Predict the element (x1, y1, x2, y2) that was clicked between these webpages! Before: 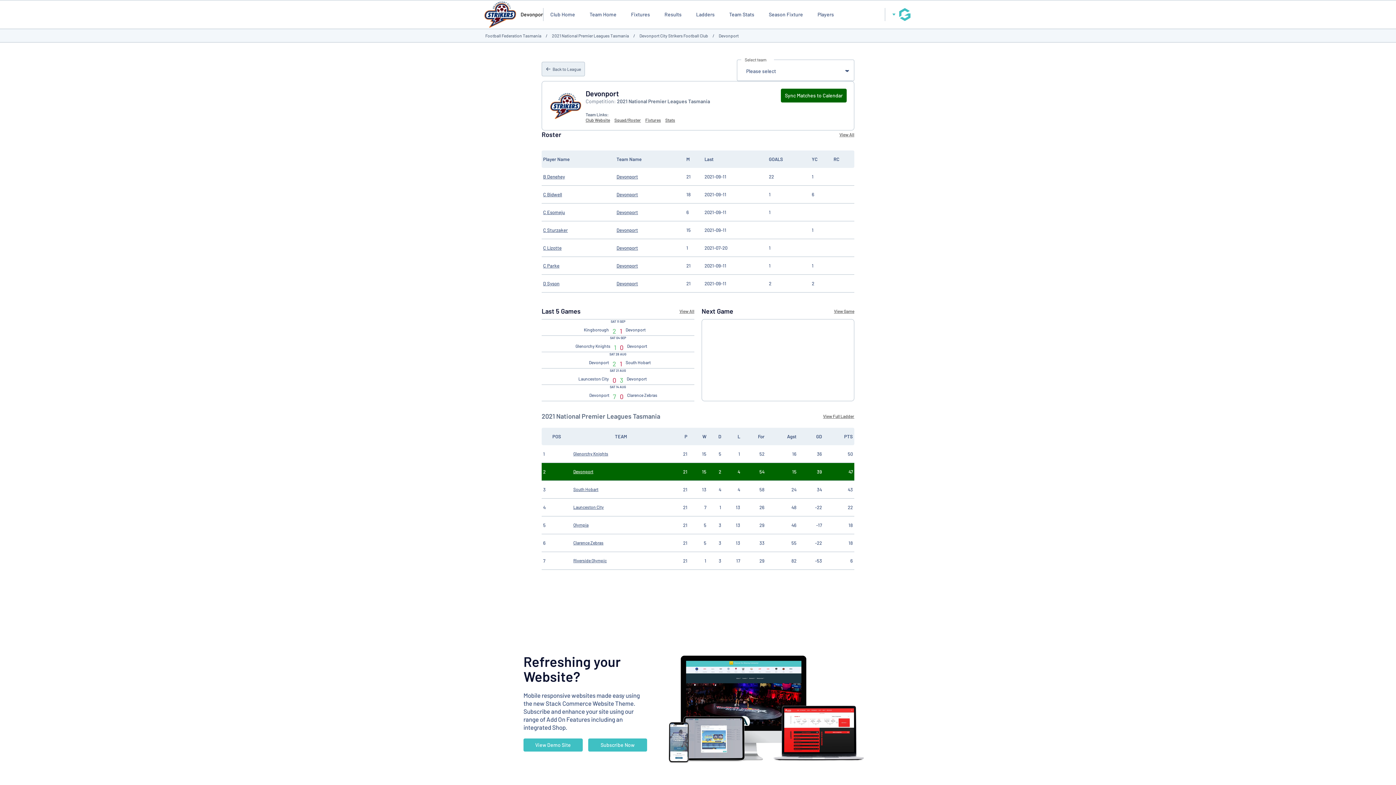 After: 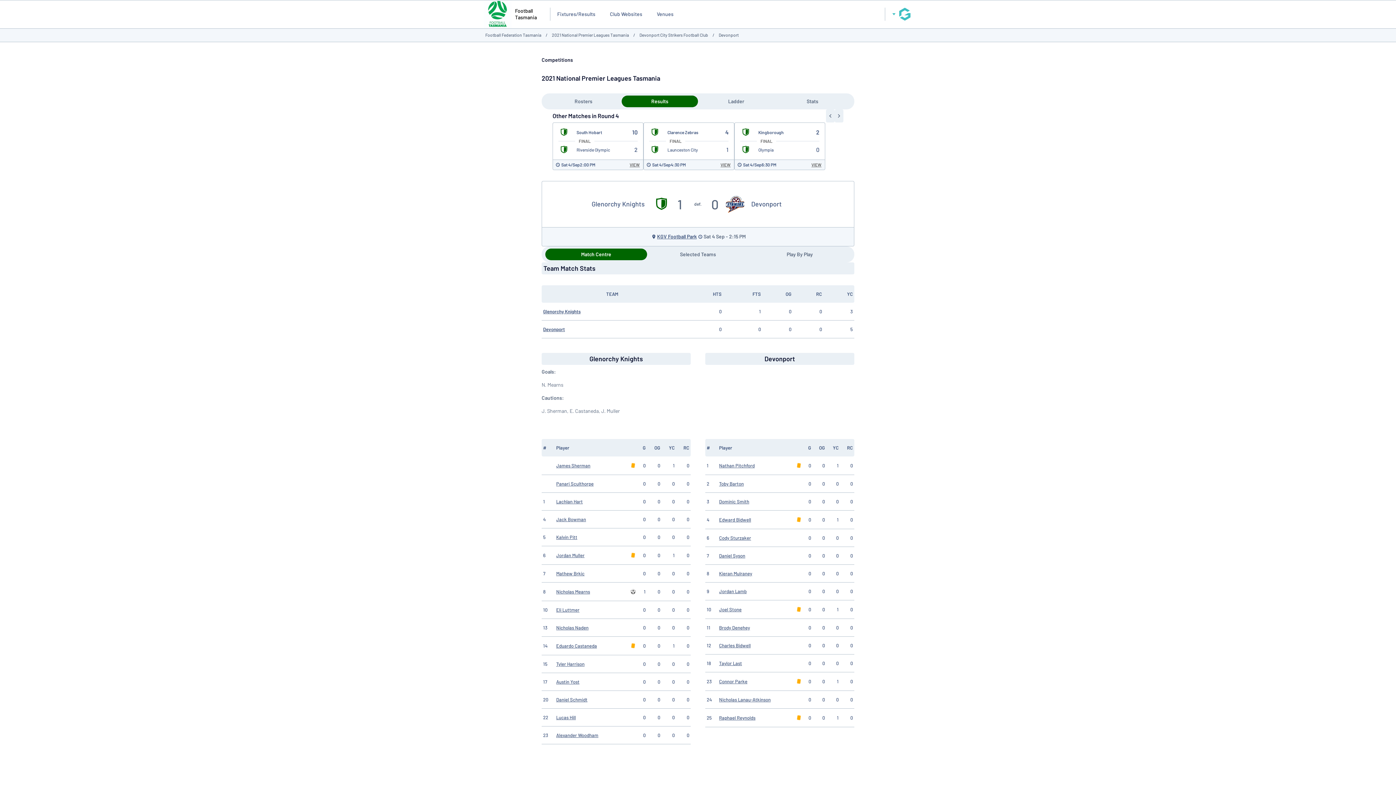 Action: label: SAT 04 SEP
Glenorchy Knights
1
0
Devonport bbox: (541, 336, 694, 352)